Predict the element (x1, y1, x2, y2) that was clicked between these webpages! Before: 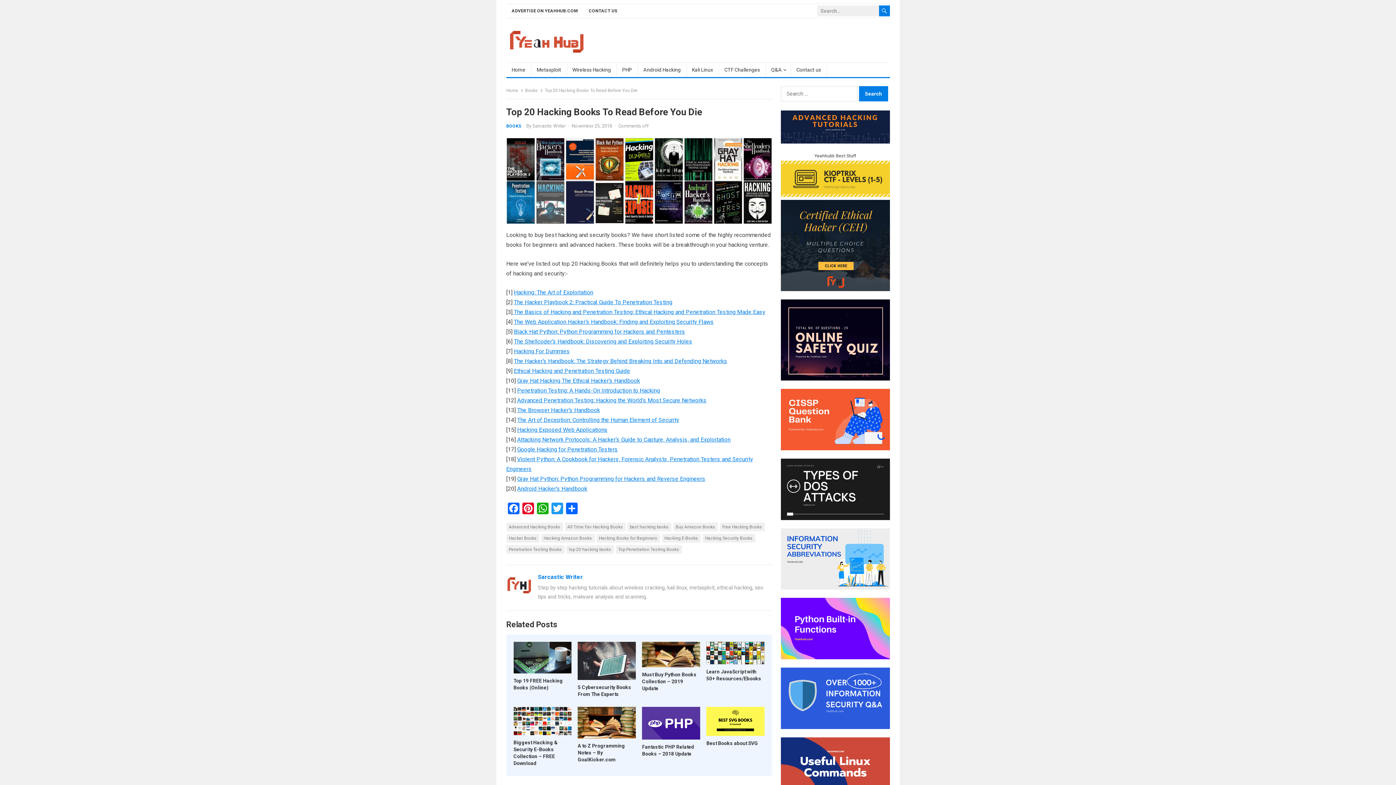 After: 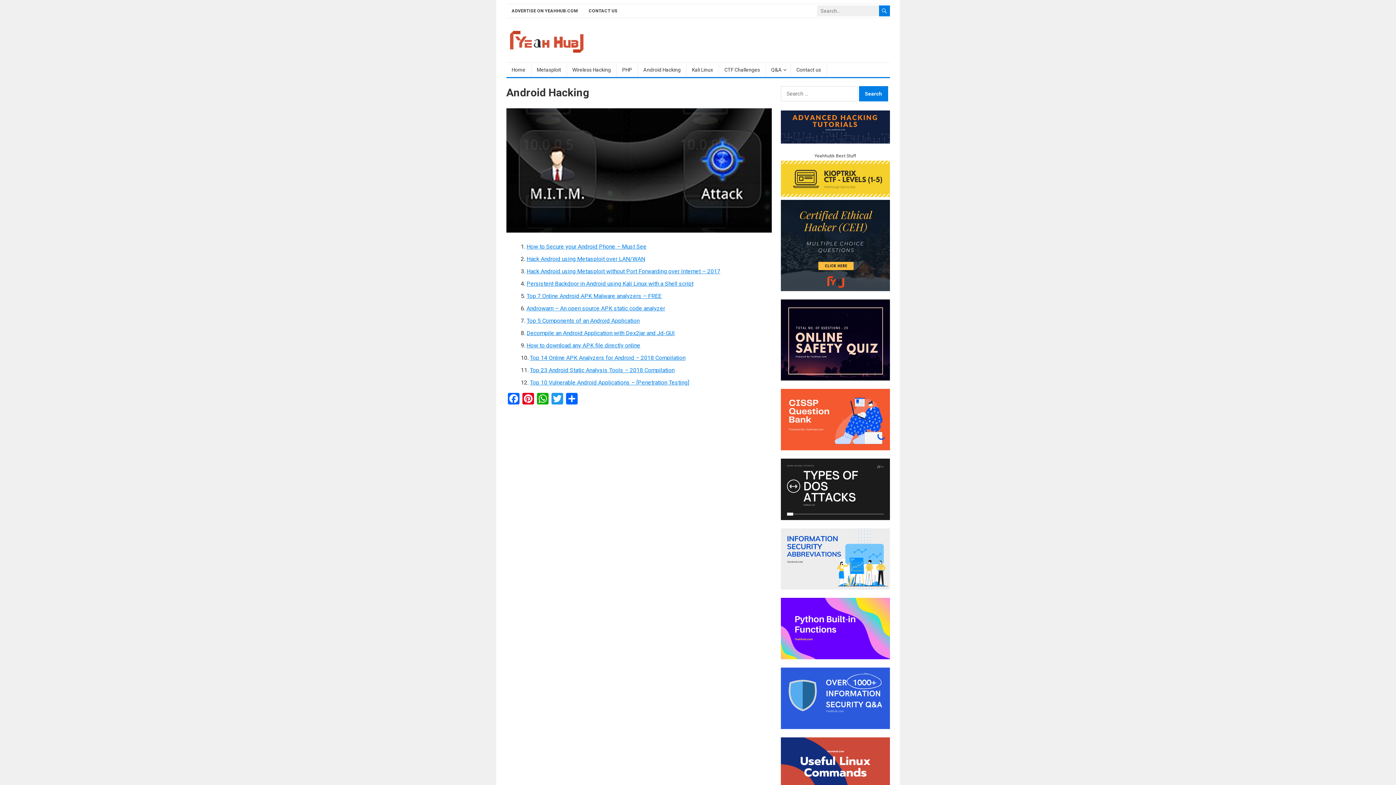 Action: bbox: (638, 62, 686, 77) label: Android Hacking